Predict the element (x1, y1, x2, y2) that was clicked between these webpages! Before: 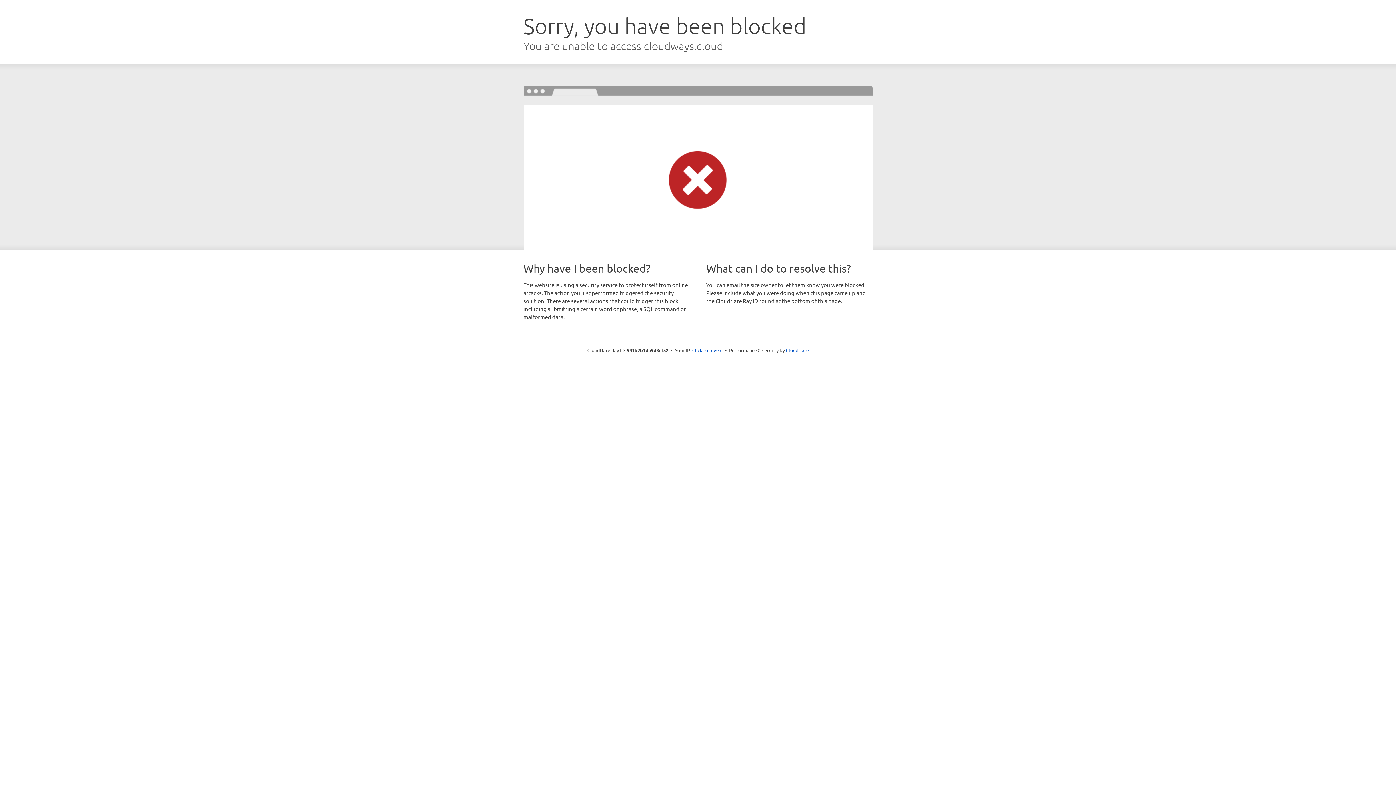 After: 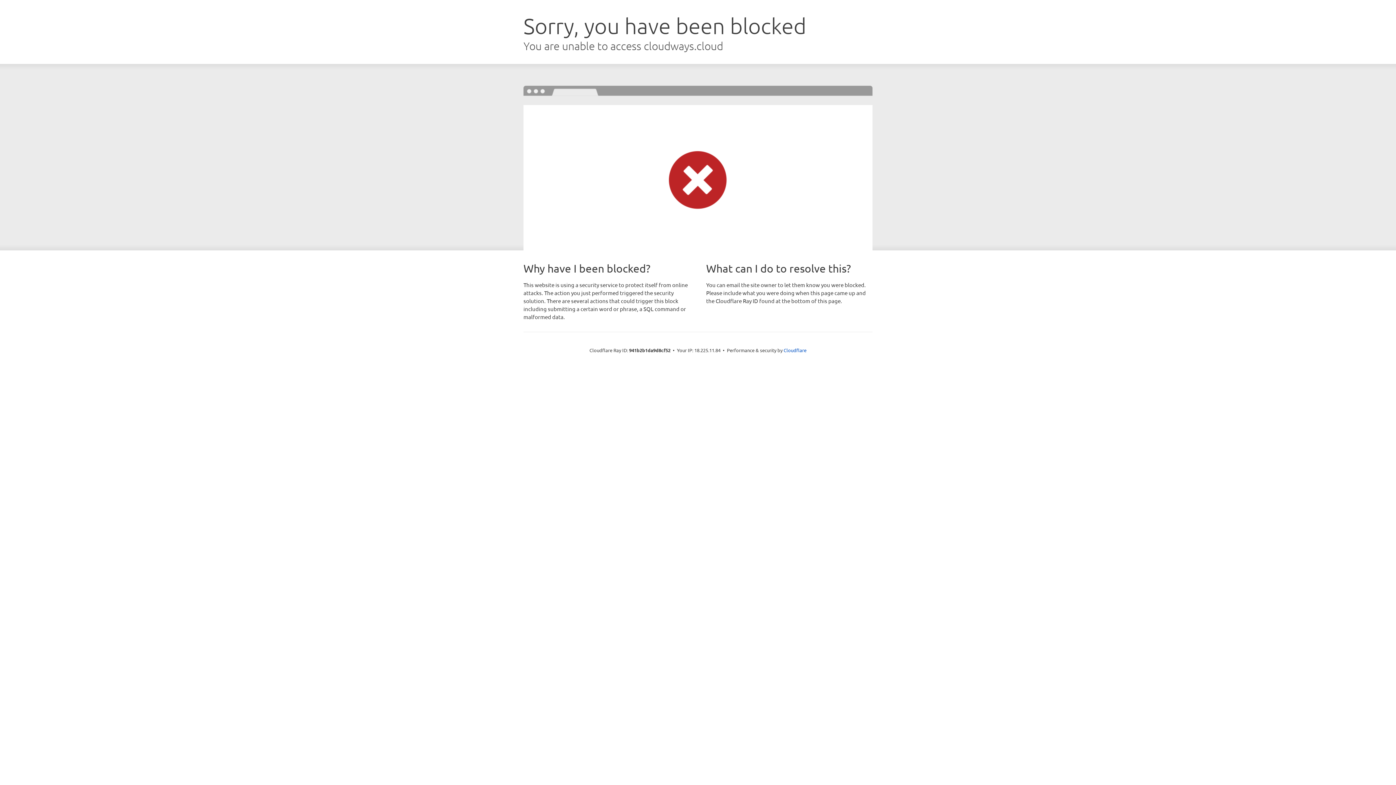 Action: bbox: (692, 346, 722, 353) label: Click to reveal